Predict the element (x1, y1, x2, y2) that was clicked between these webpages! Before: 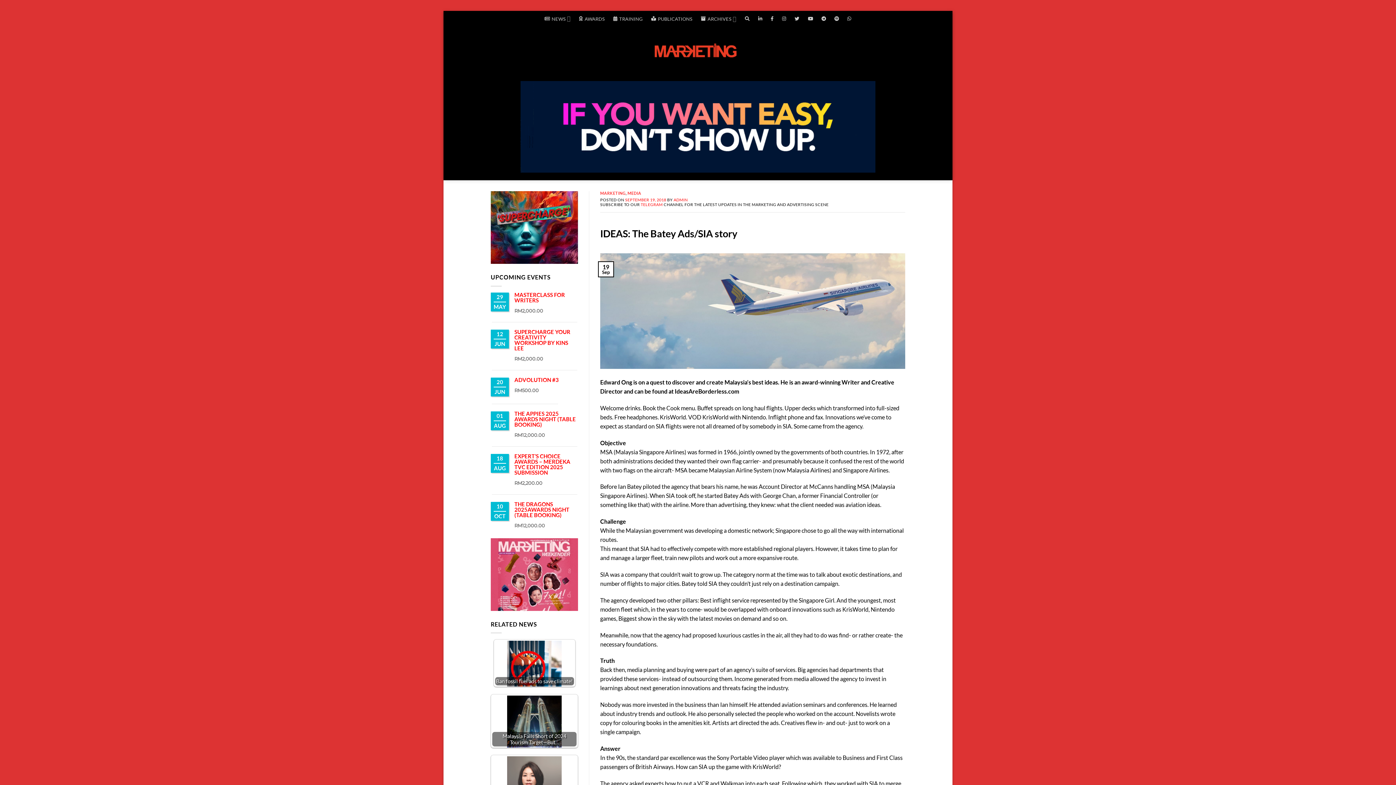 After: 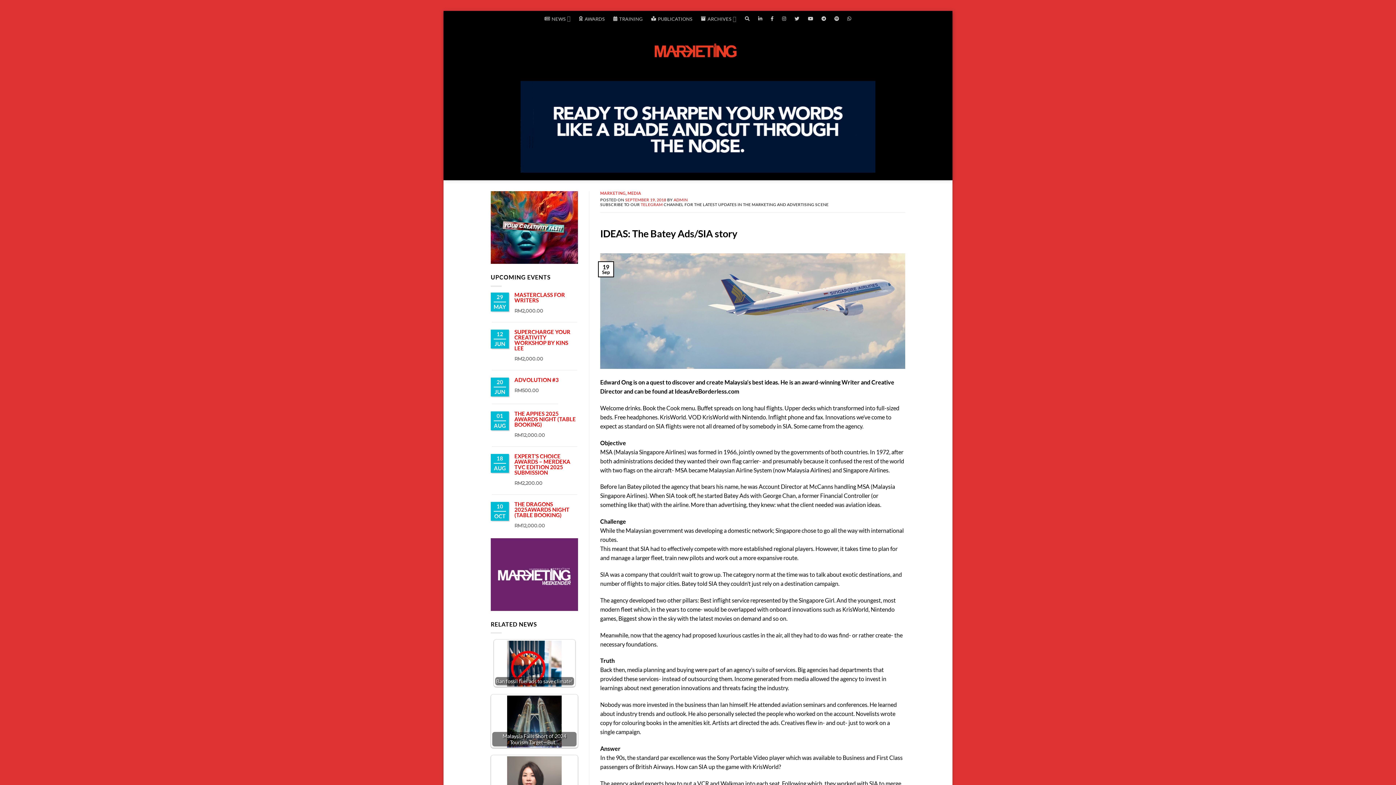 Action: bbox: (490, 570, 578, 577) label: ezgif-6ae1d2f54b6a42